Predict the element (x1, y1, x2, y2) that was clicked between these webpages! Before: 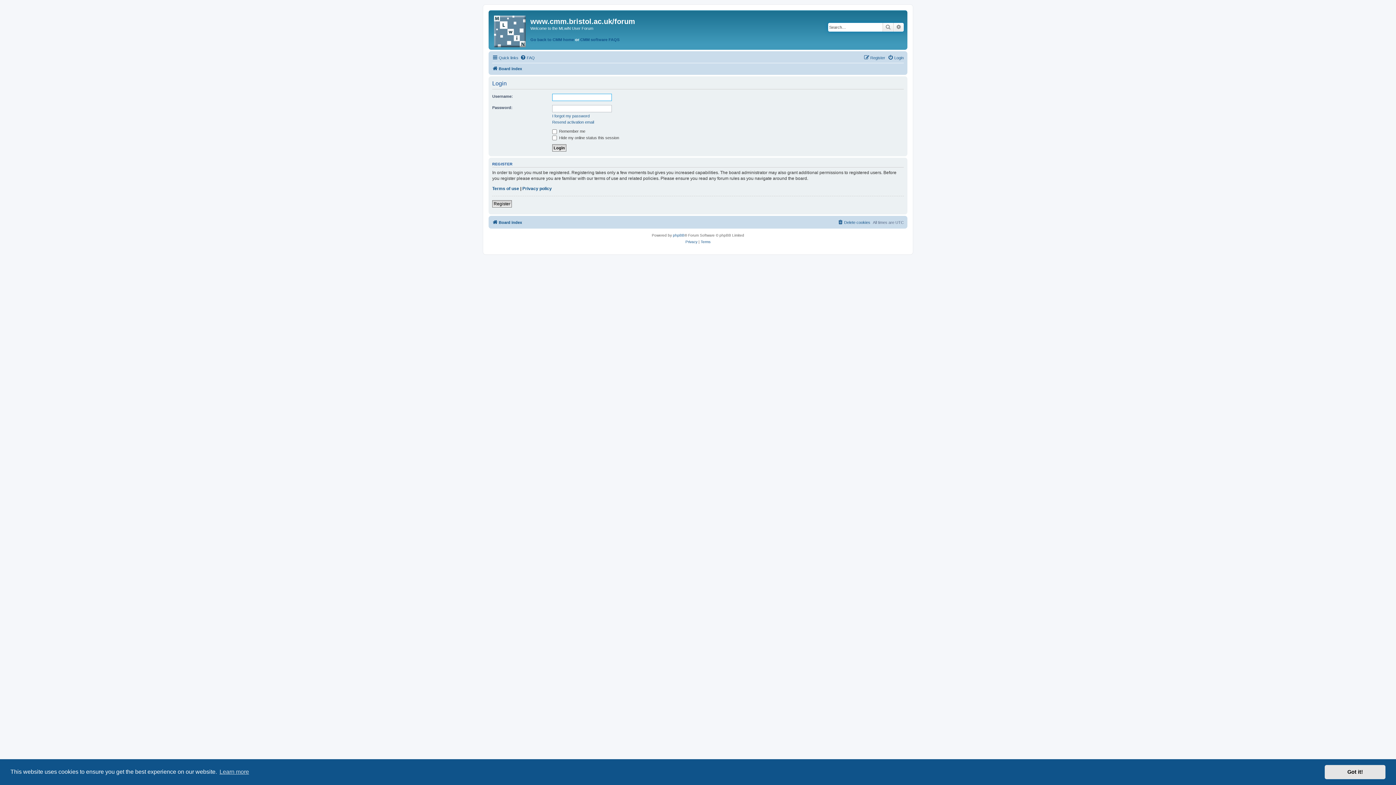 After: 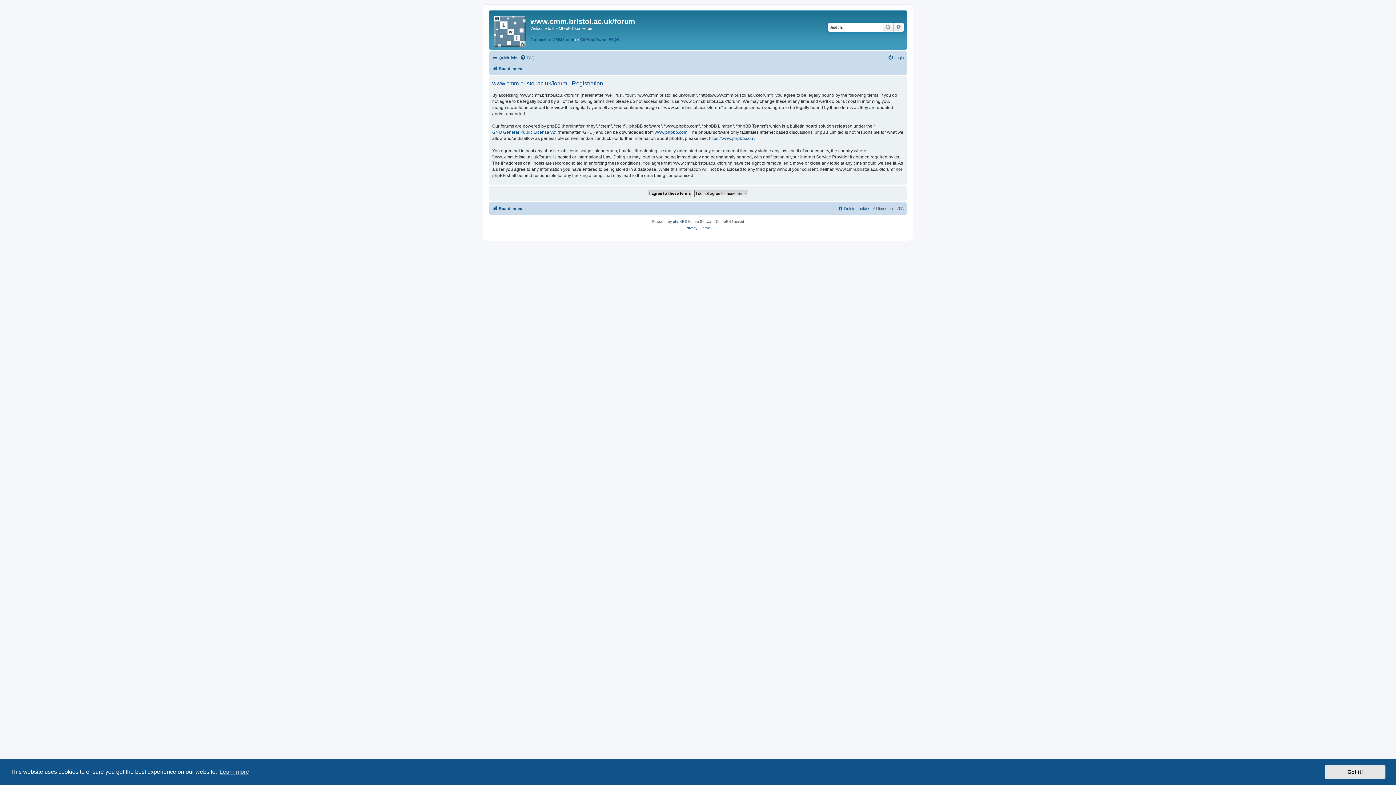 Action: bbox: (864, 53, 885, 62) label: Register